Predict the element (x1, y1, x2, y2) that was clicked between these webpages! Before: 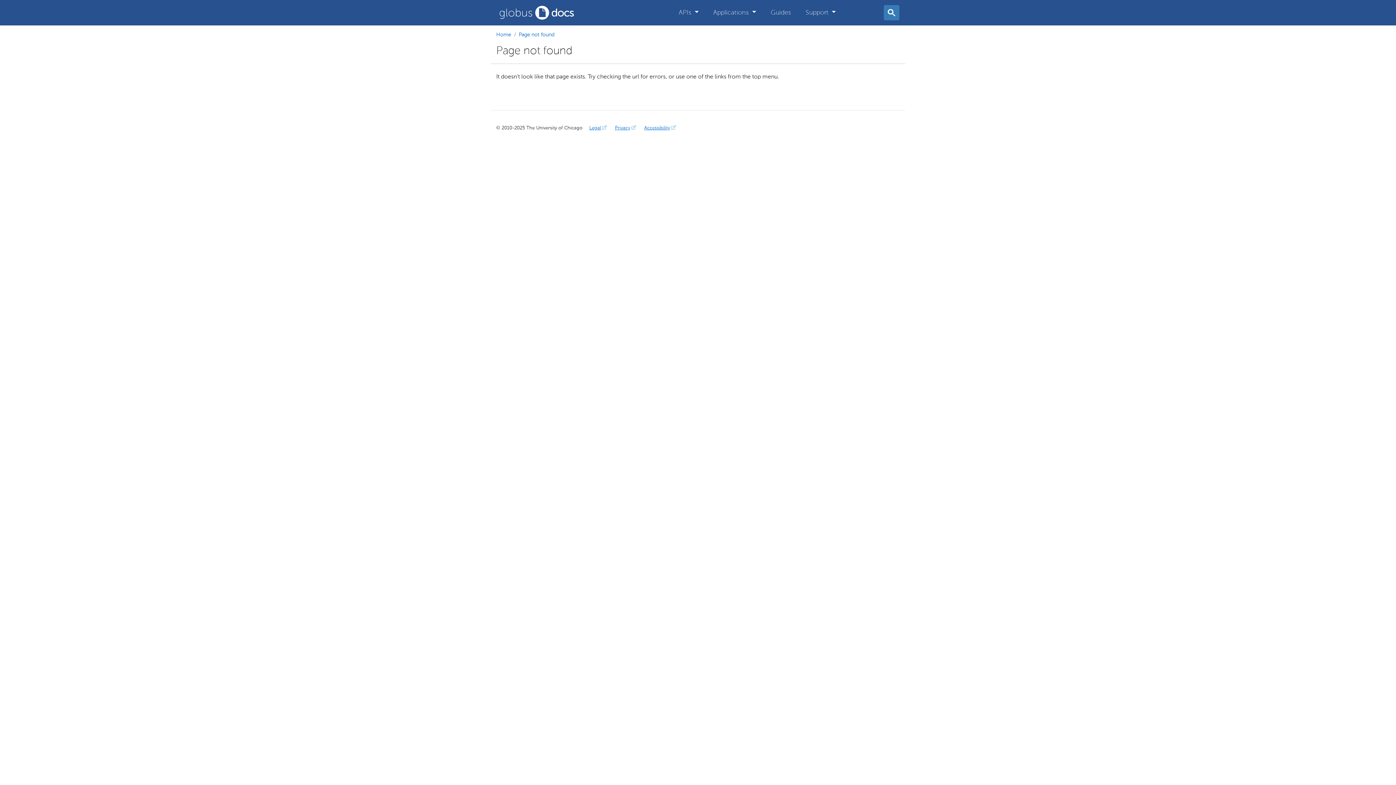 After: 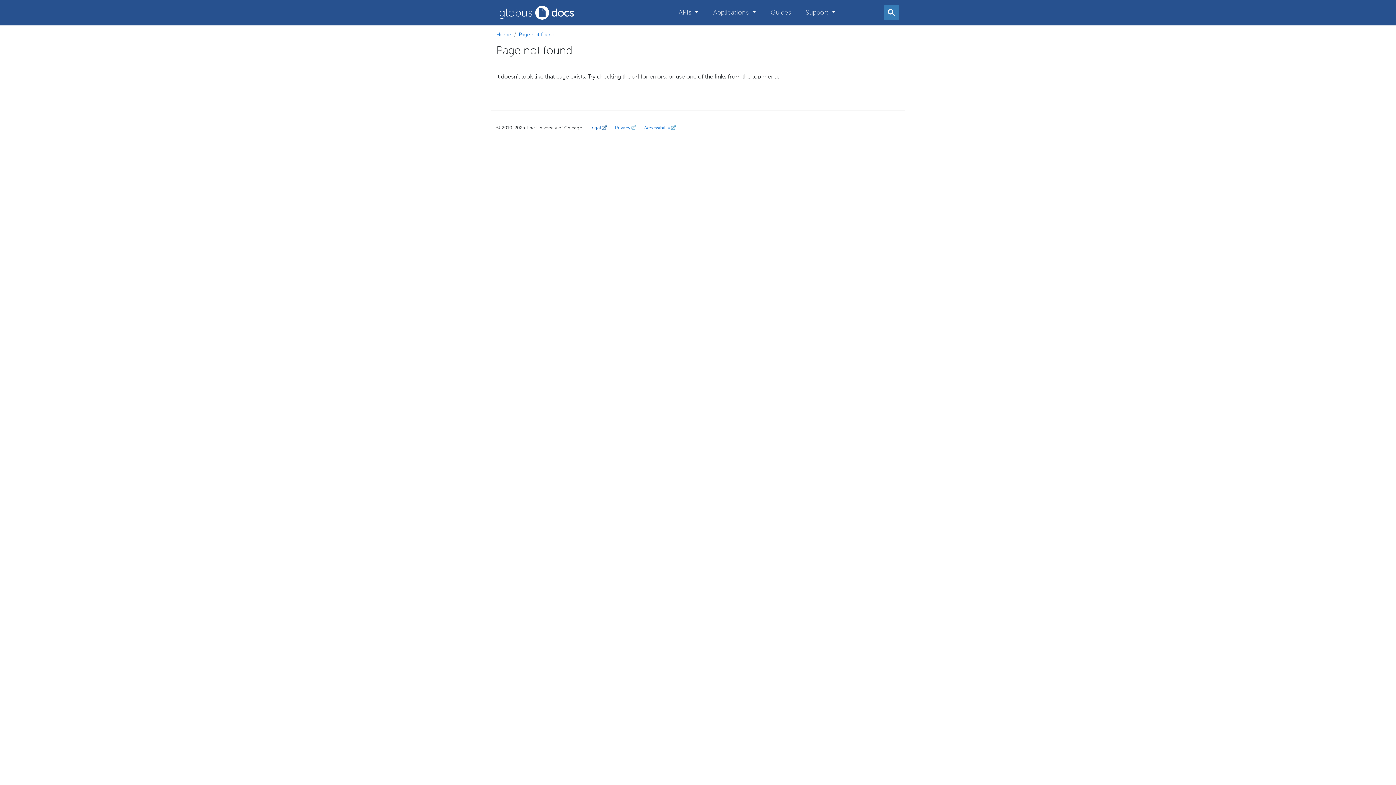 Action: label: Legal bbox: (589, 125, 608, 130)